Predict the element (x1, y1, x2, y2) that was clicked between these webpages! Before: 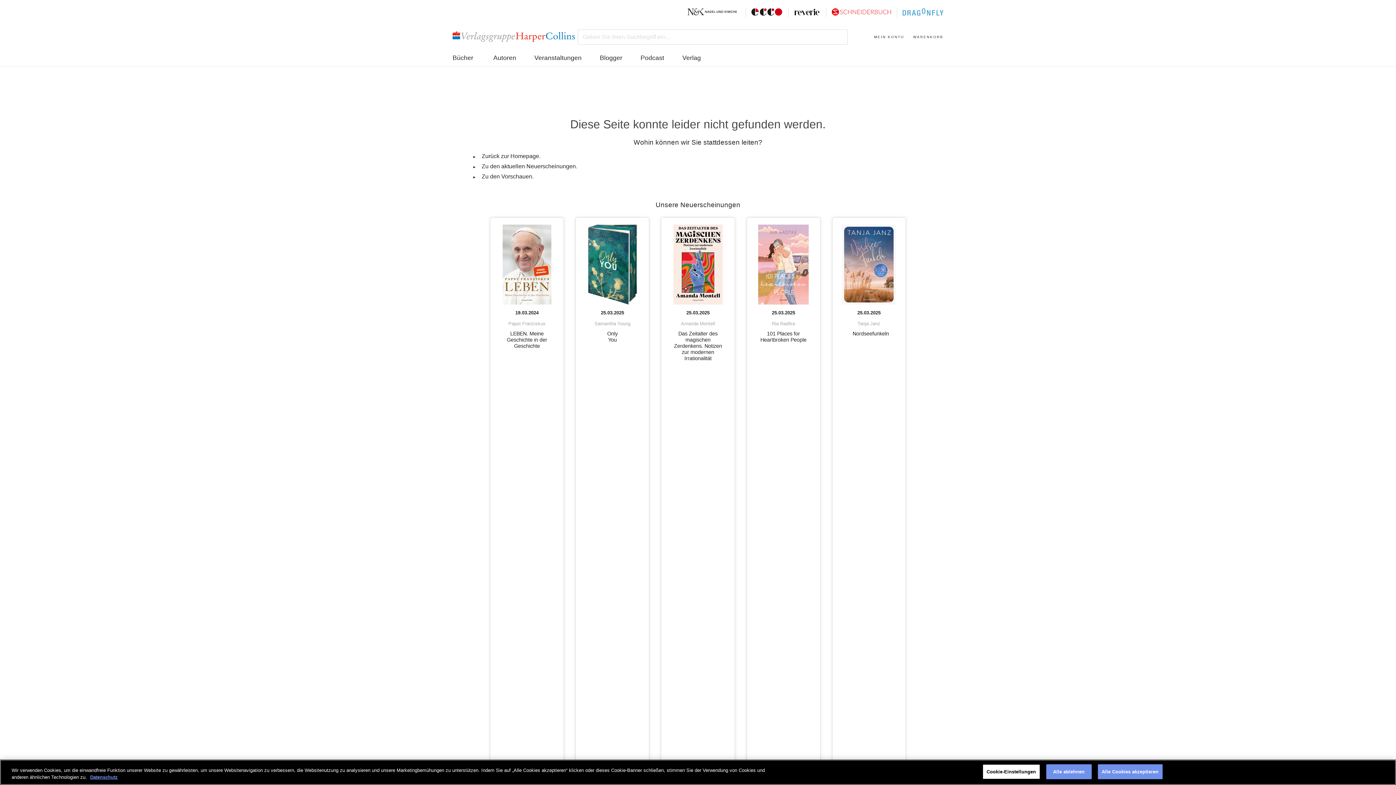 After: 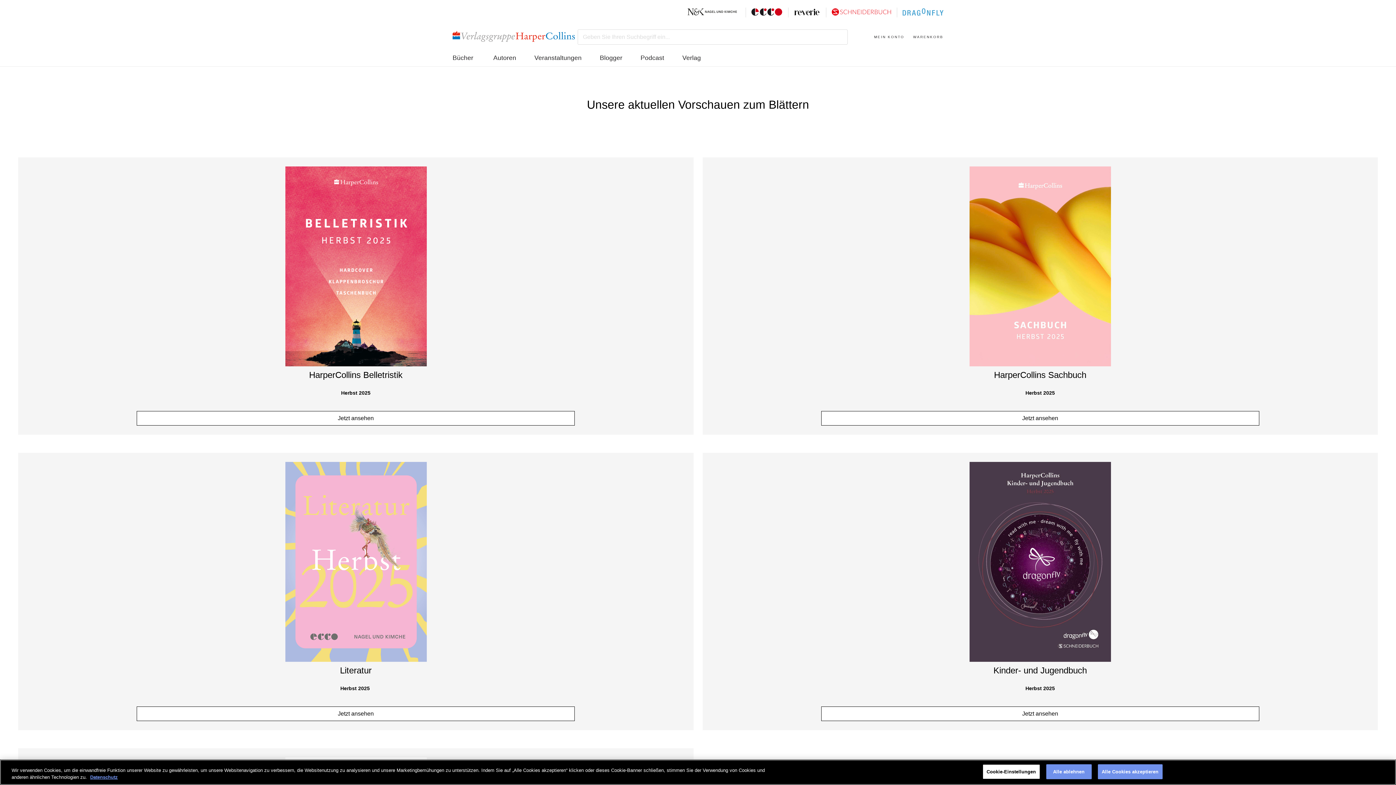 Action: label: Zu den Vorschauen. bbox: (481, 173, 533, 179)